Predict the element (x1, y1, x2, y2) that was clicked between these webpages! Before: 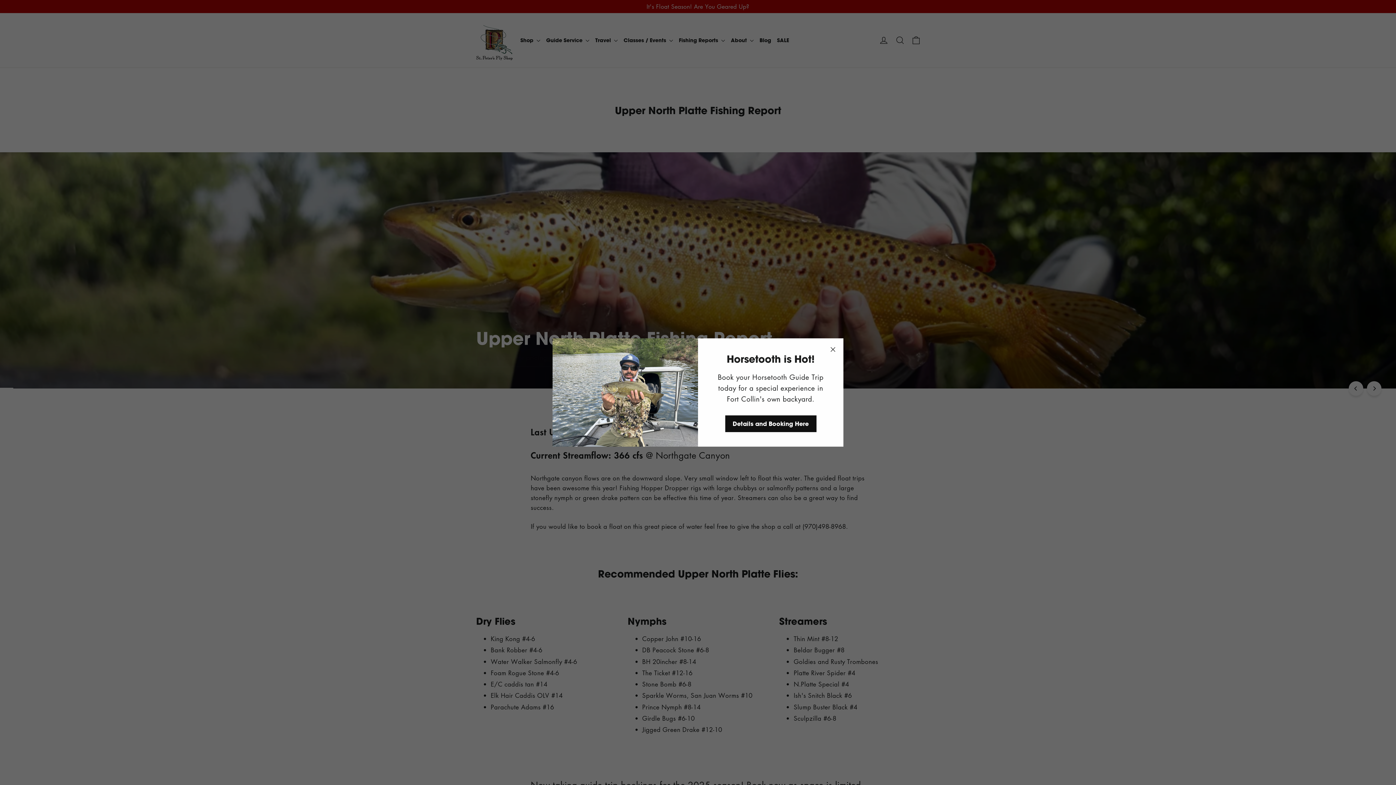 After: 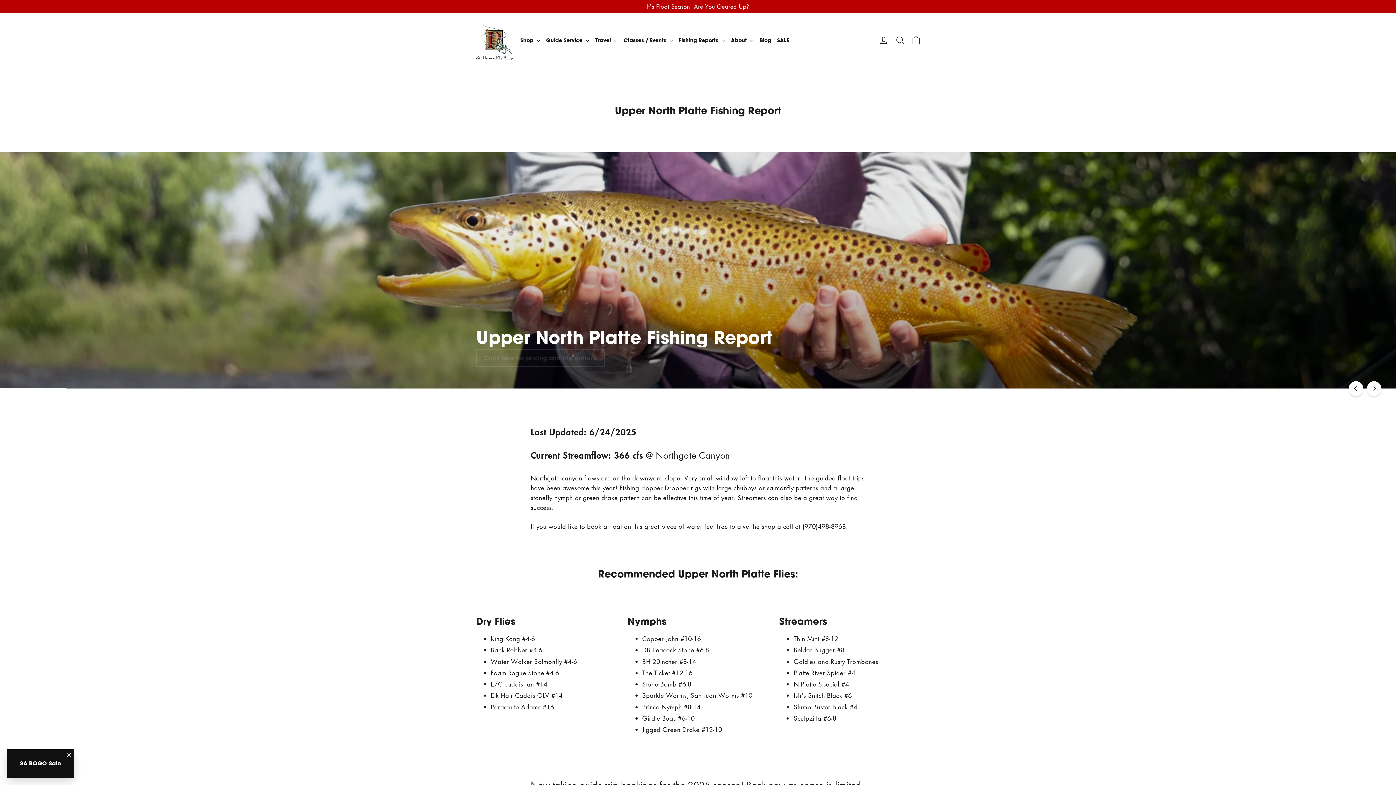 Action: bbox: (826, 353, 840, 367) label: "Close (esc)"